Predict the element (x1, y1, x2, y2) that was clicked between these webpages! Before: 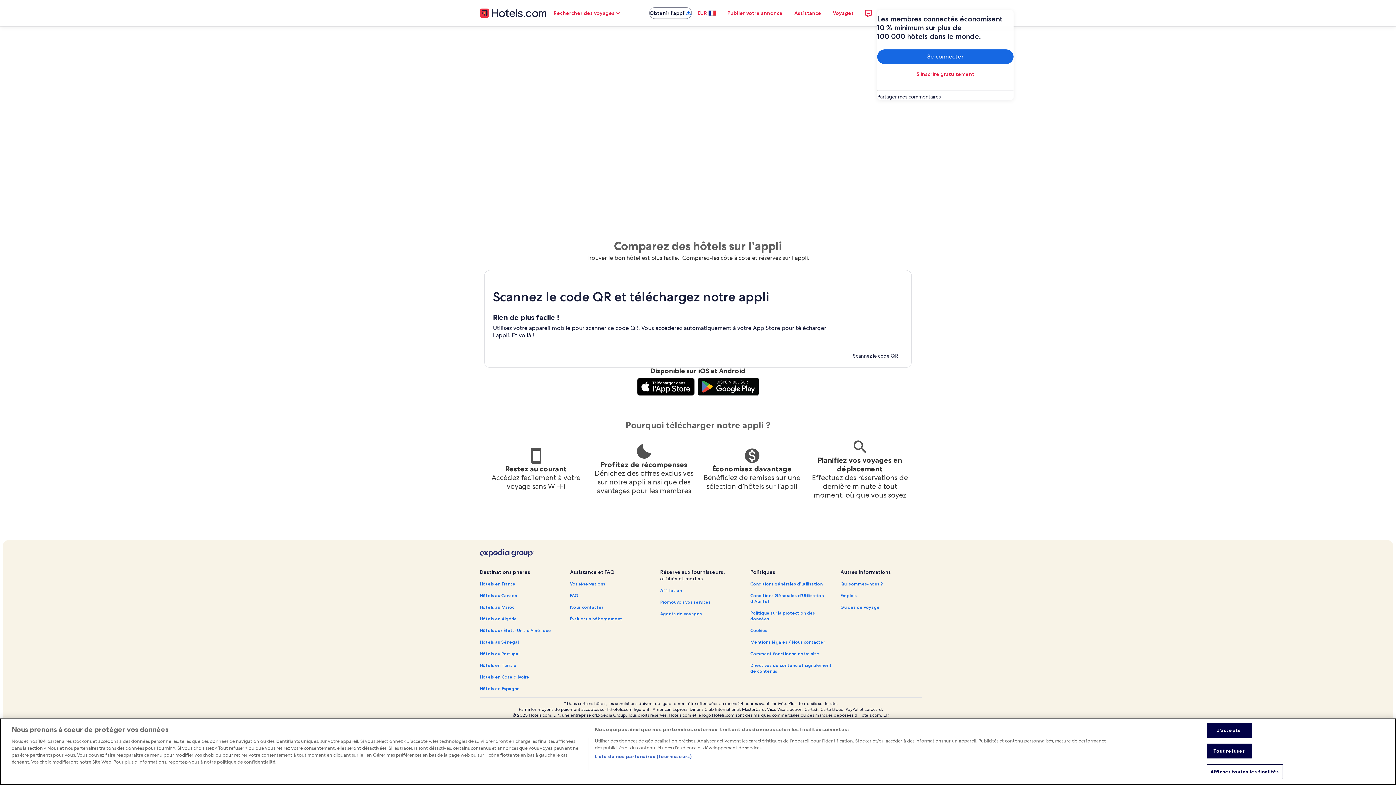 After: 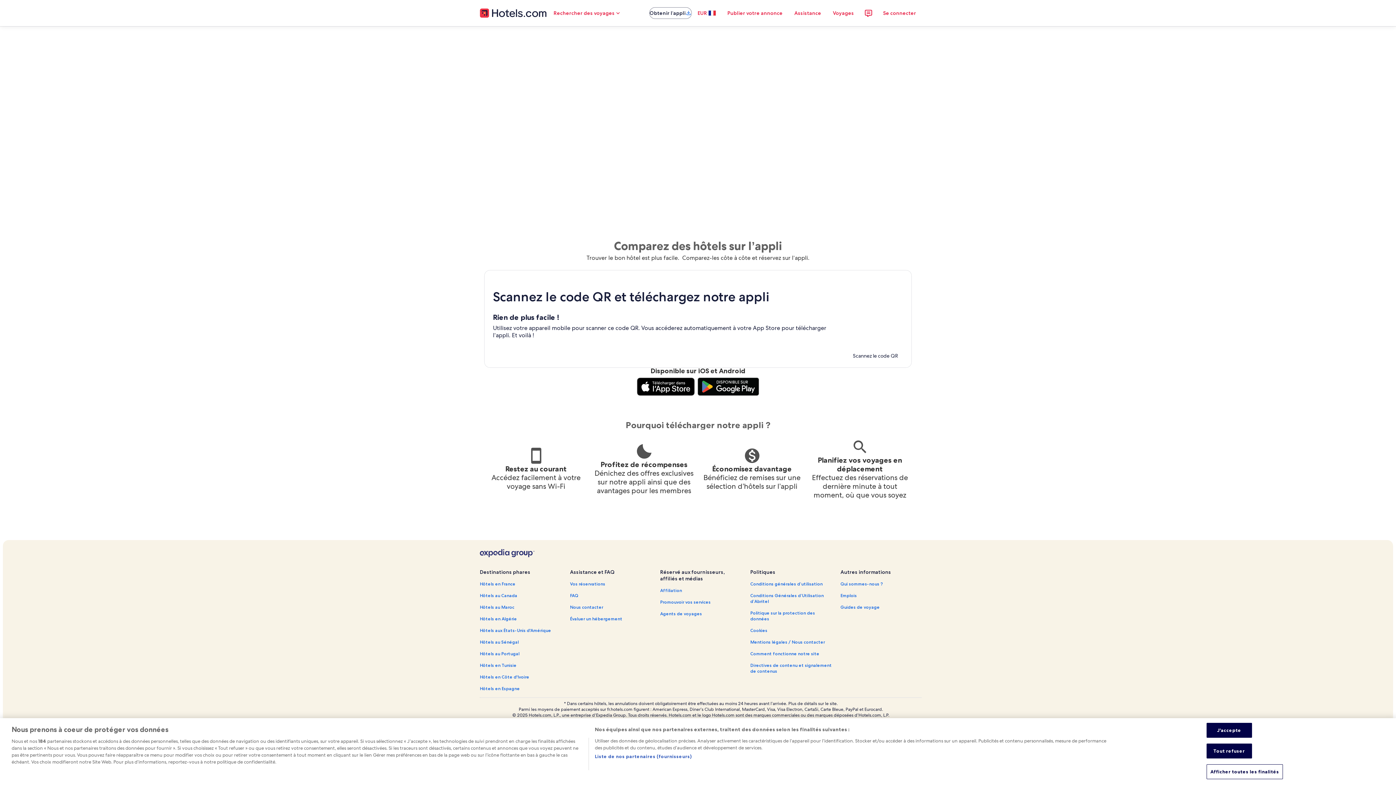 Action: bbox: (484, 367, 912, 374)